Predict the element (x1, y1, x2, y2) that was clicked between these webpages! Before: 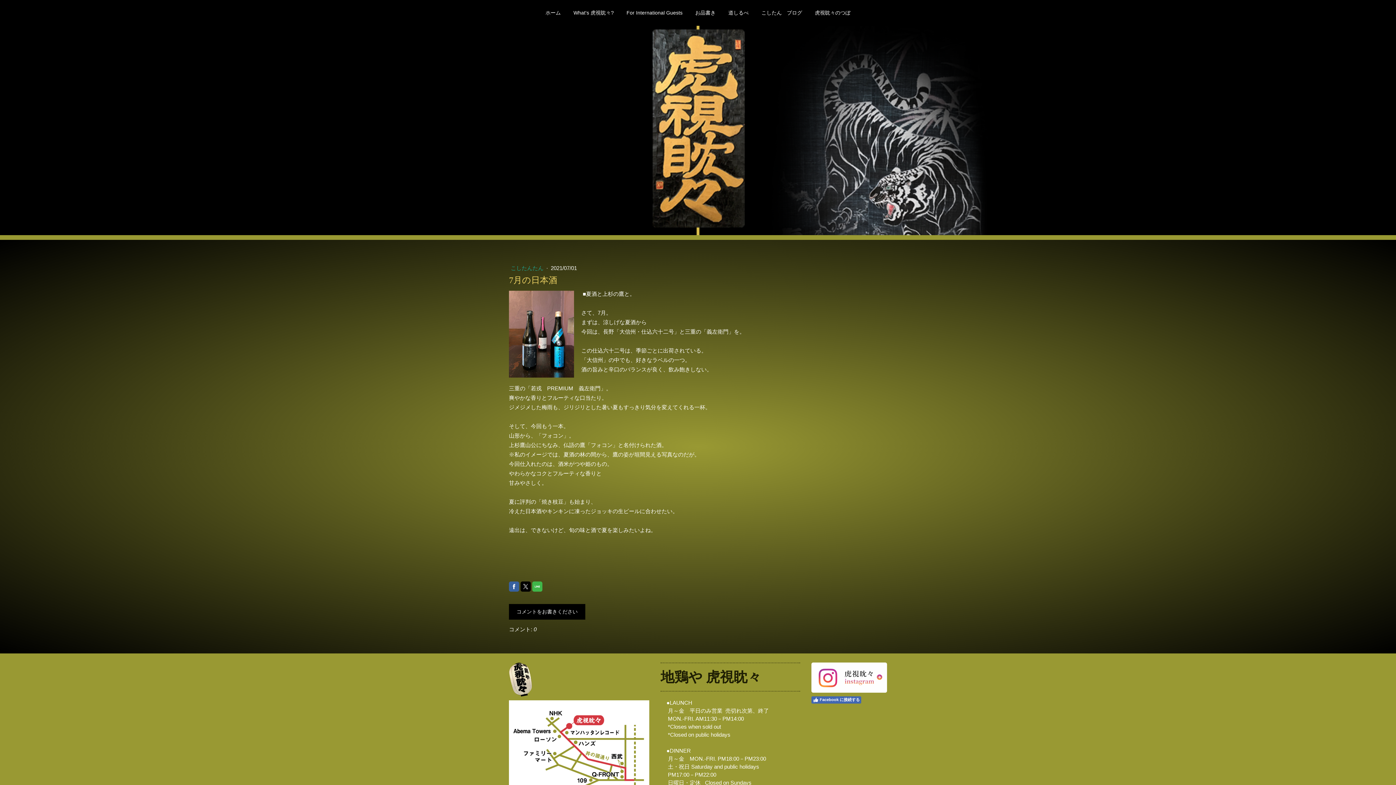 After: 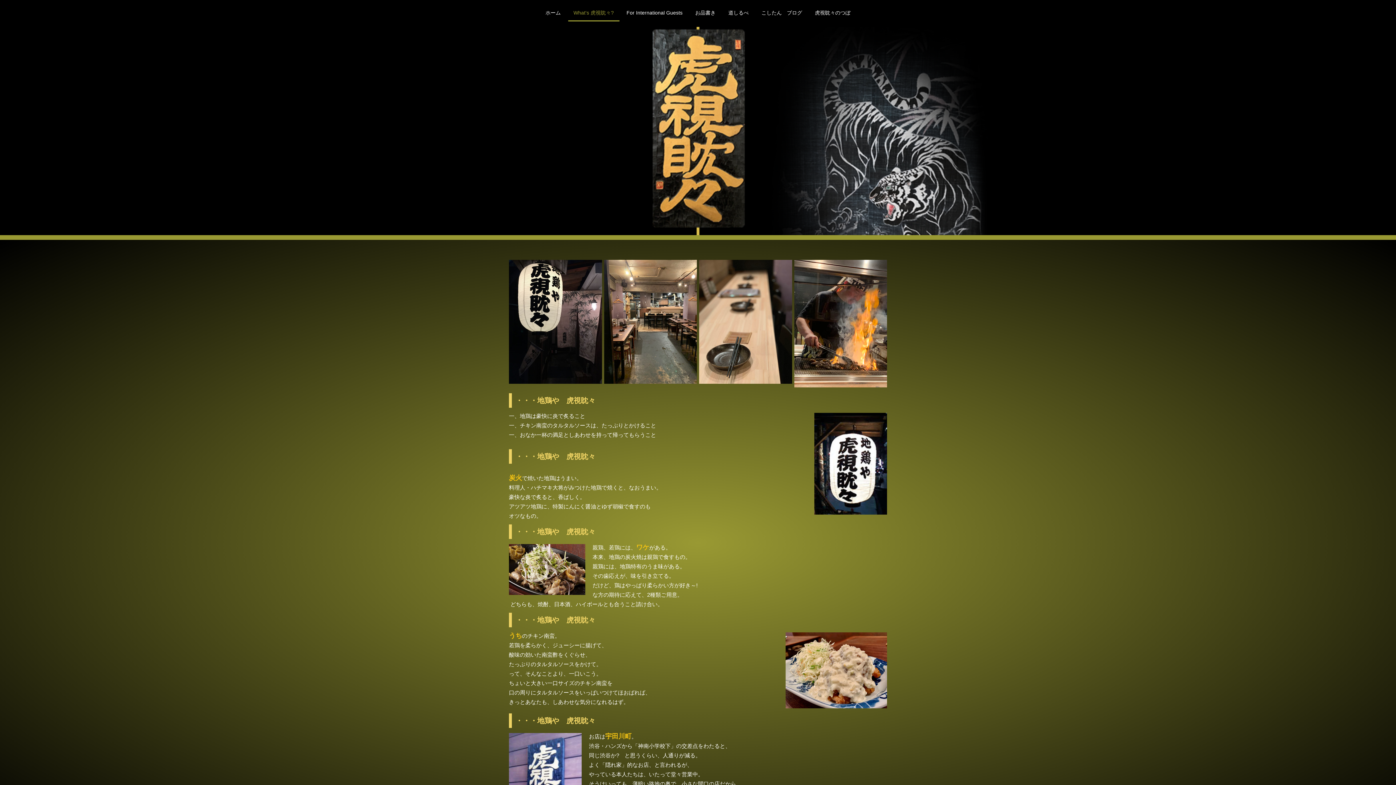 Action: label: What's 虎視眈々? bbox: (568, 5, 619, 20)